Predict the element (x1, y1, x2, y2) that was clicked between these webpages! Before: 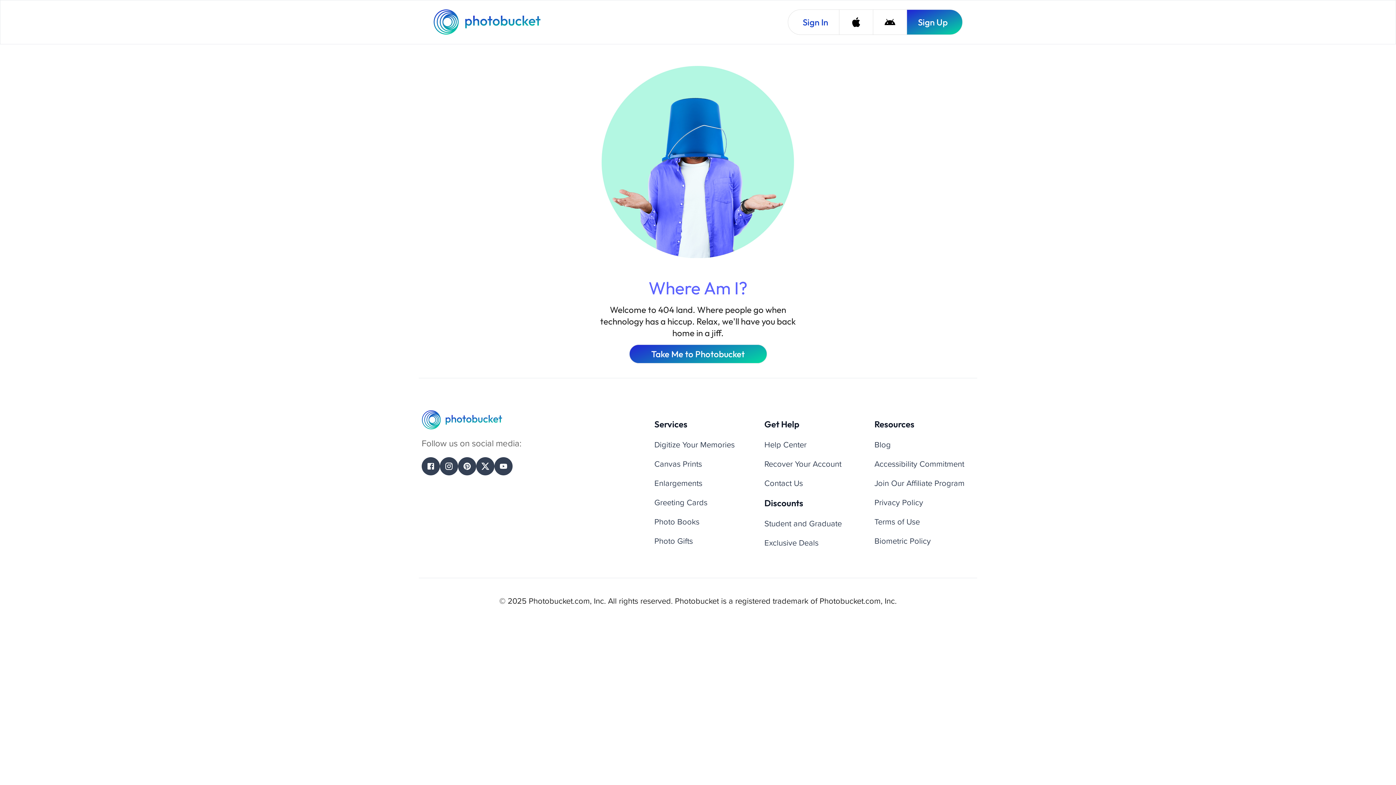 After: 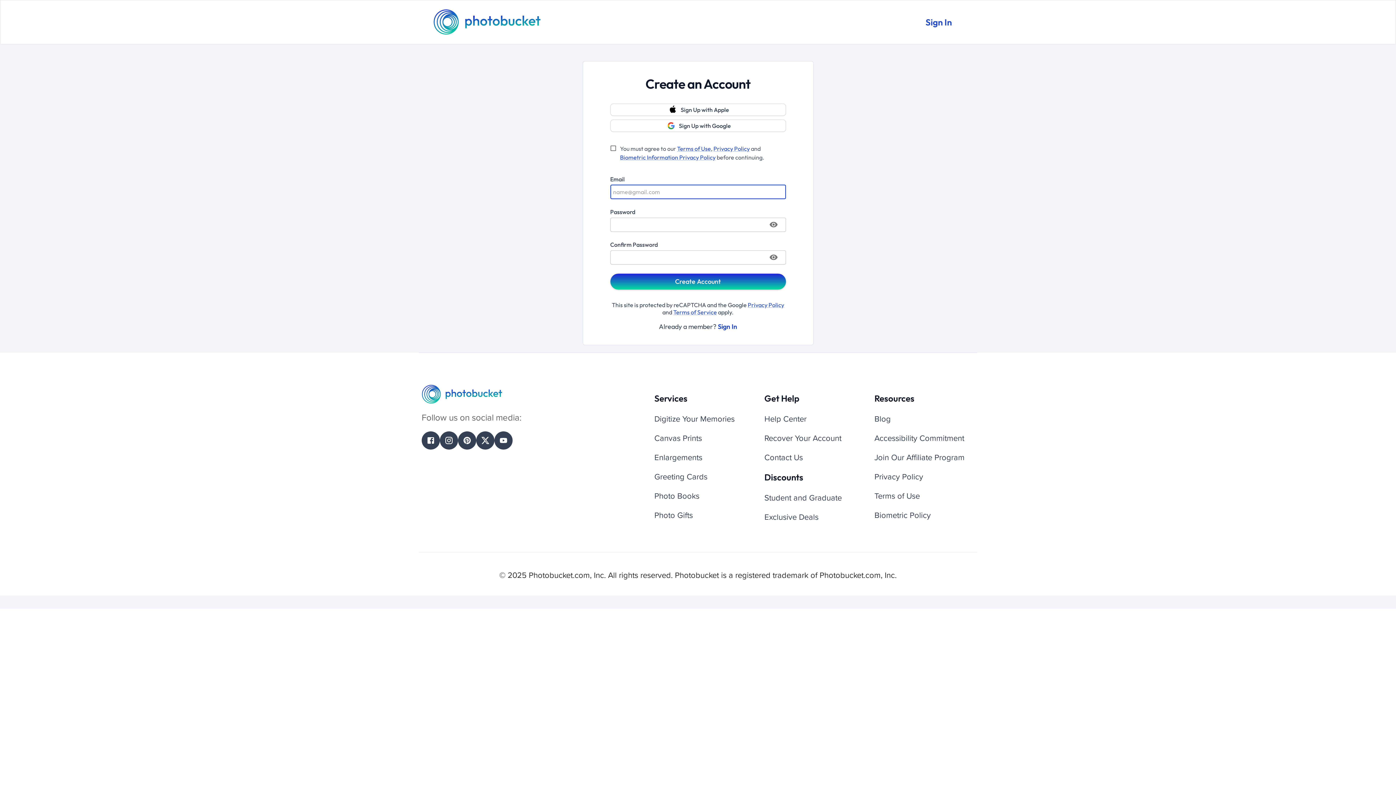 Action: label: Sign Up bbox: (906, 9, 962, 34)